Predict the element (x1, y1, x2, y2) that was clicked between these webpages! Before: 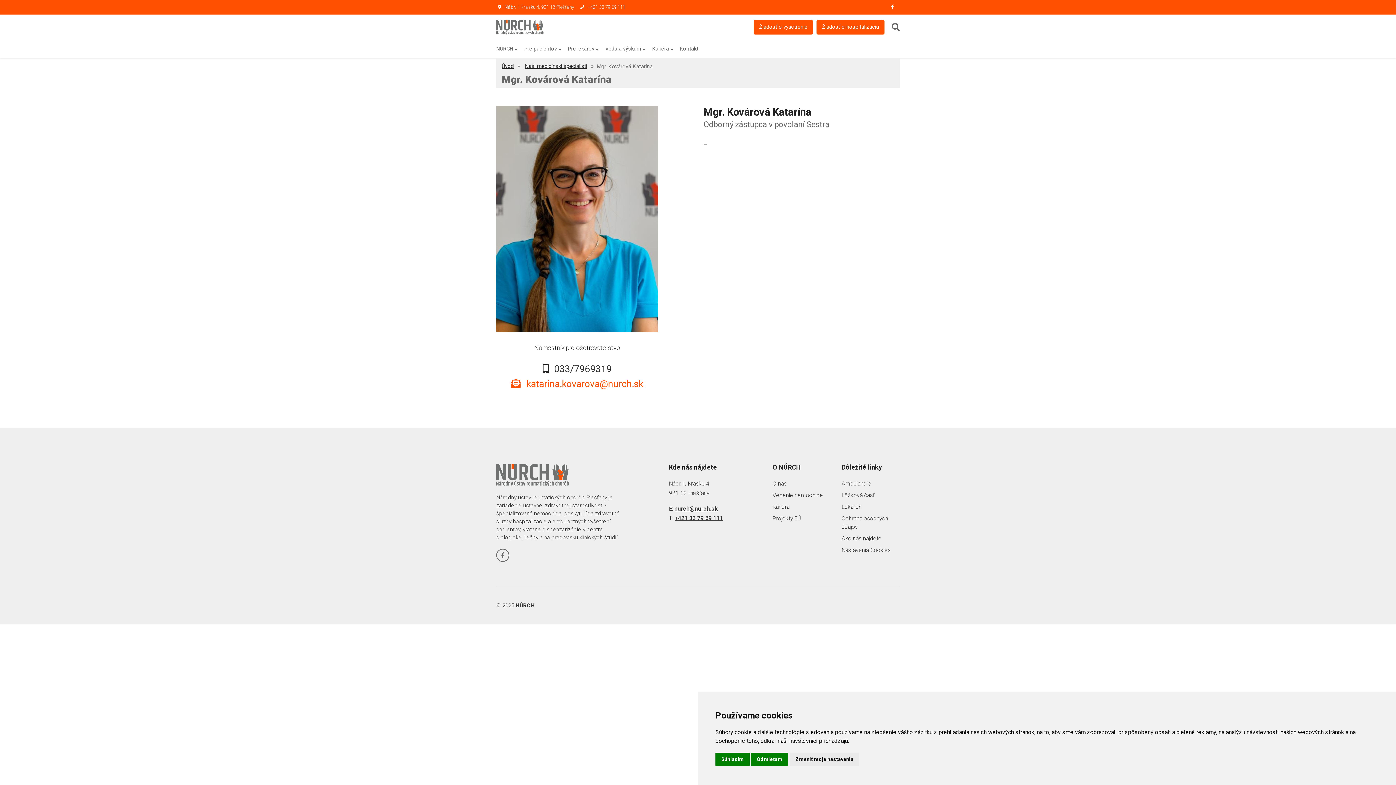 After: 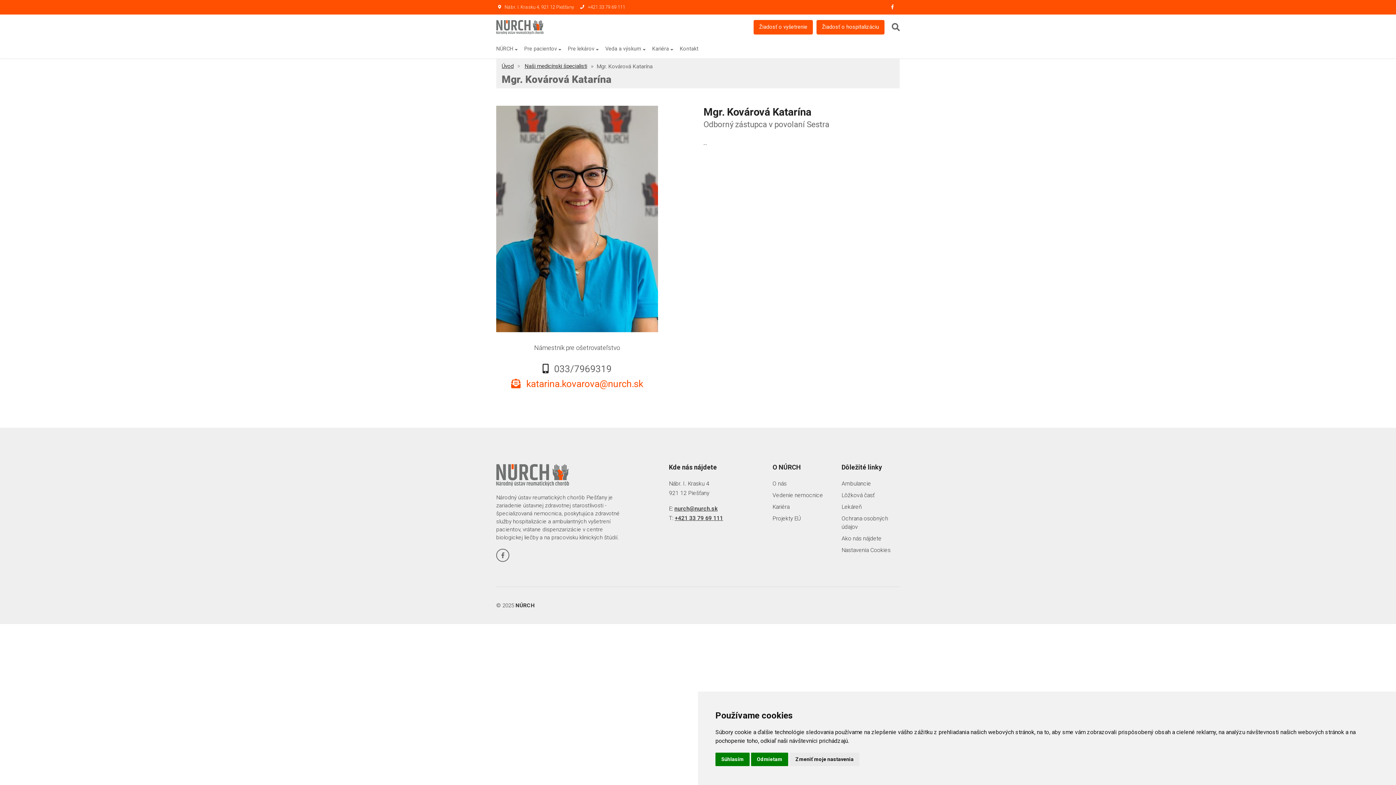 Action: bbox: (554, 363, 611, 374) label: 033/7969319